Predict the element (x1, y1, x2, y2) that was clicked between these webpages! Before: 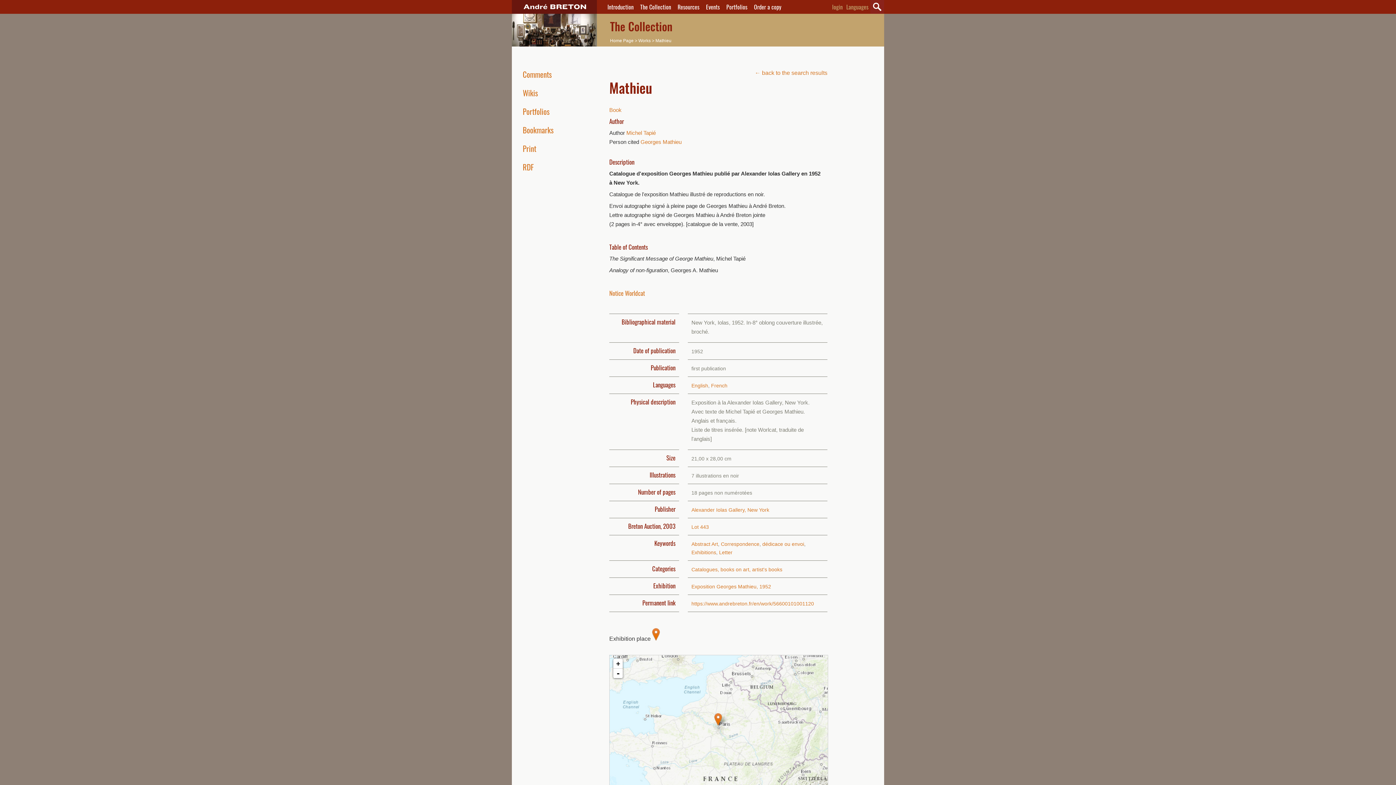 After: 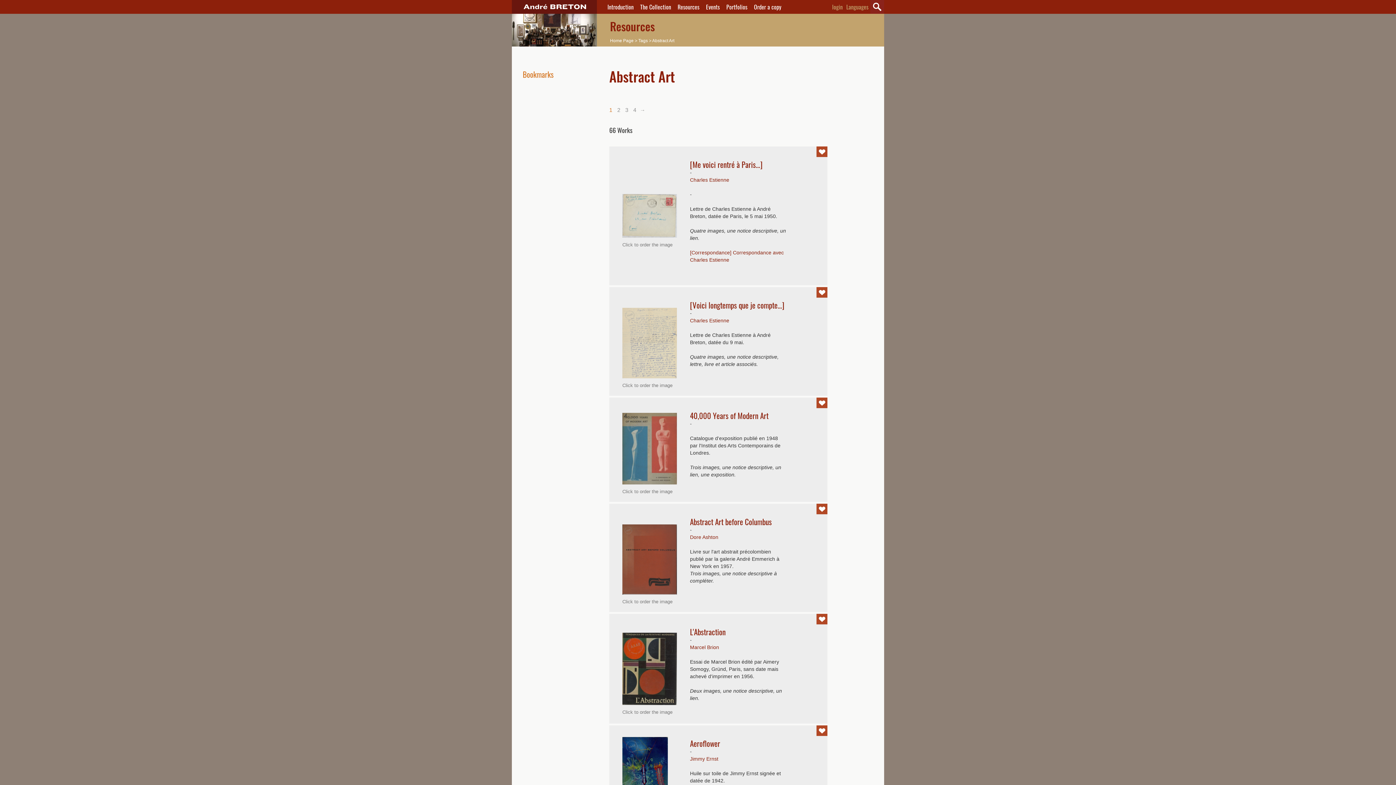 Action: bbox: (691, 541, 718, 547) label: Abstract Art